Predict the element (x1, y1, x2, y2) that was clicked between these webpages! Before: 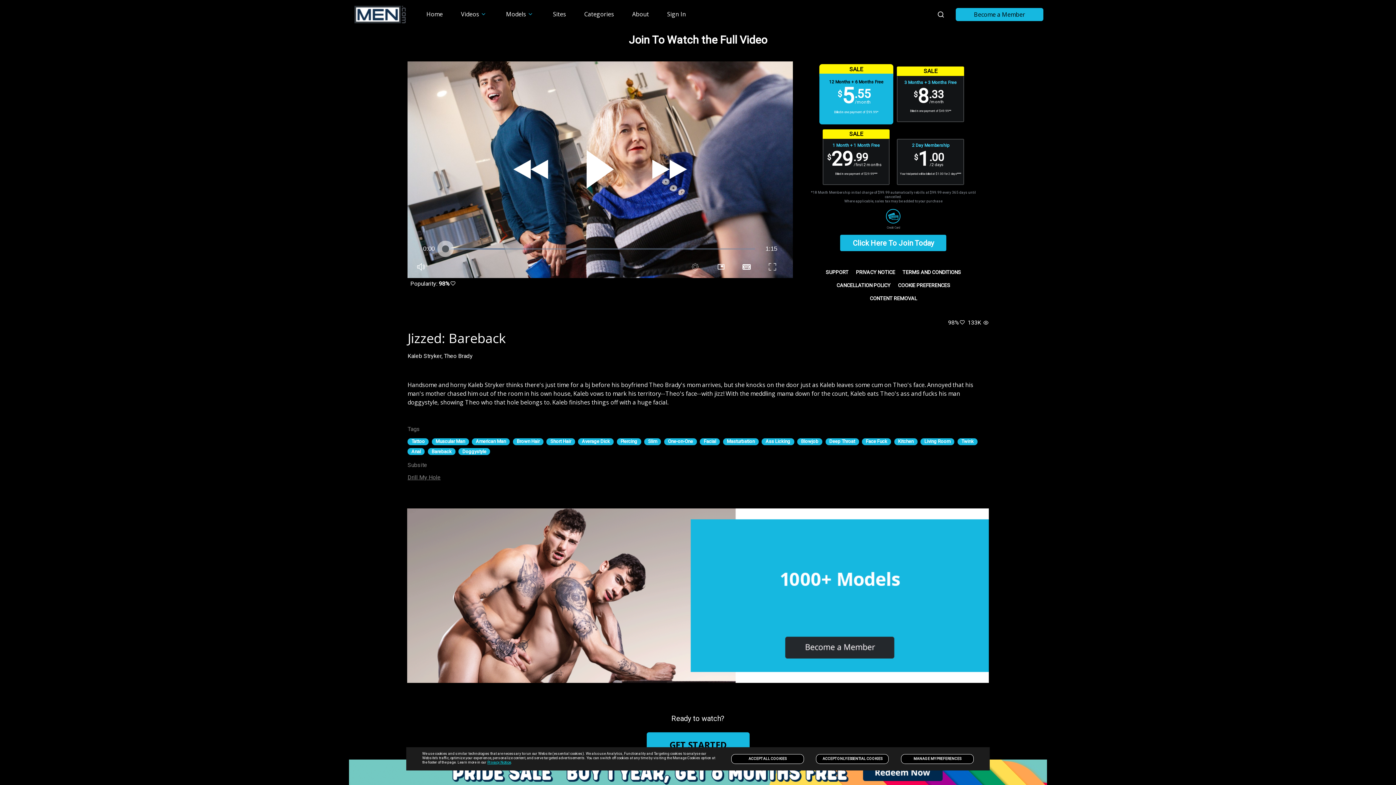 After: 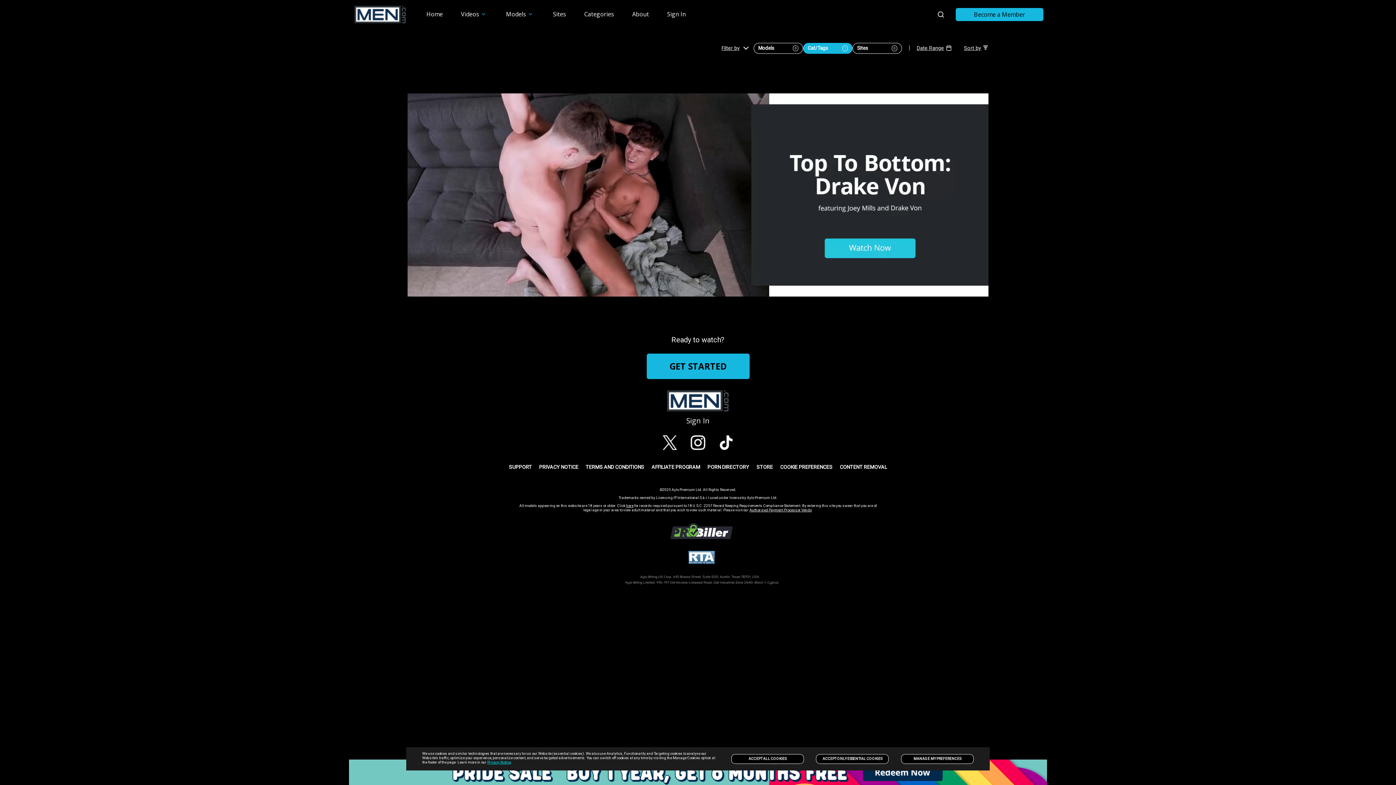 Action: label: Piercing bbox: (616, 438, 641, 445)